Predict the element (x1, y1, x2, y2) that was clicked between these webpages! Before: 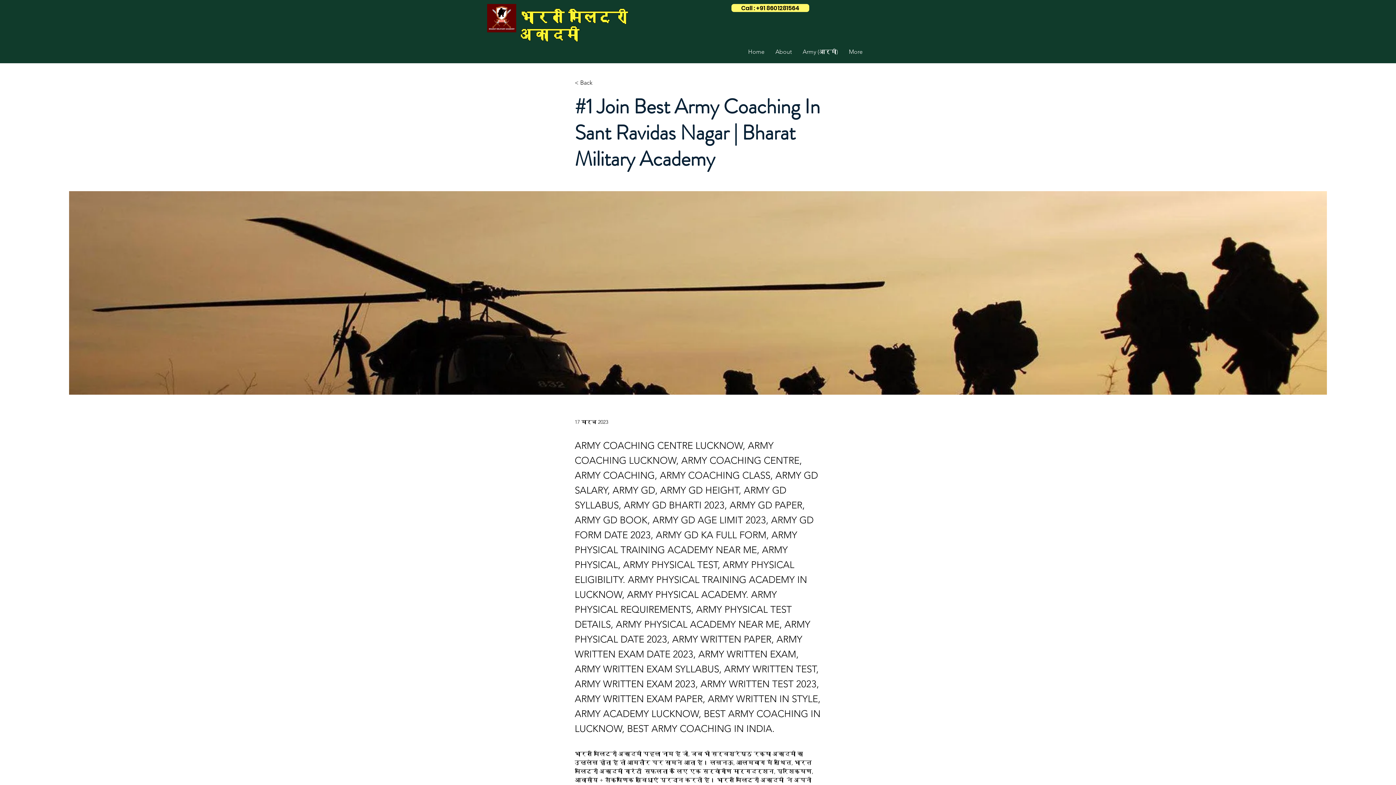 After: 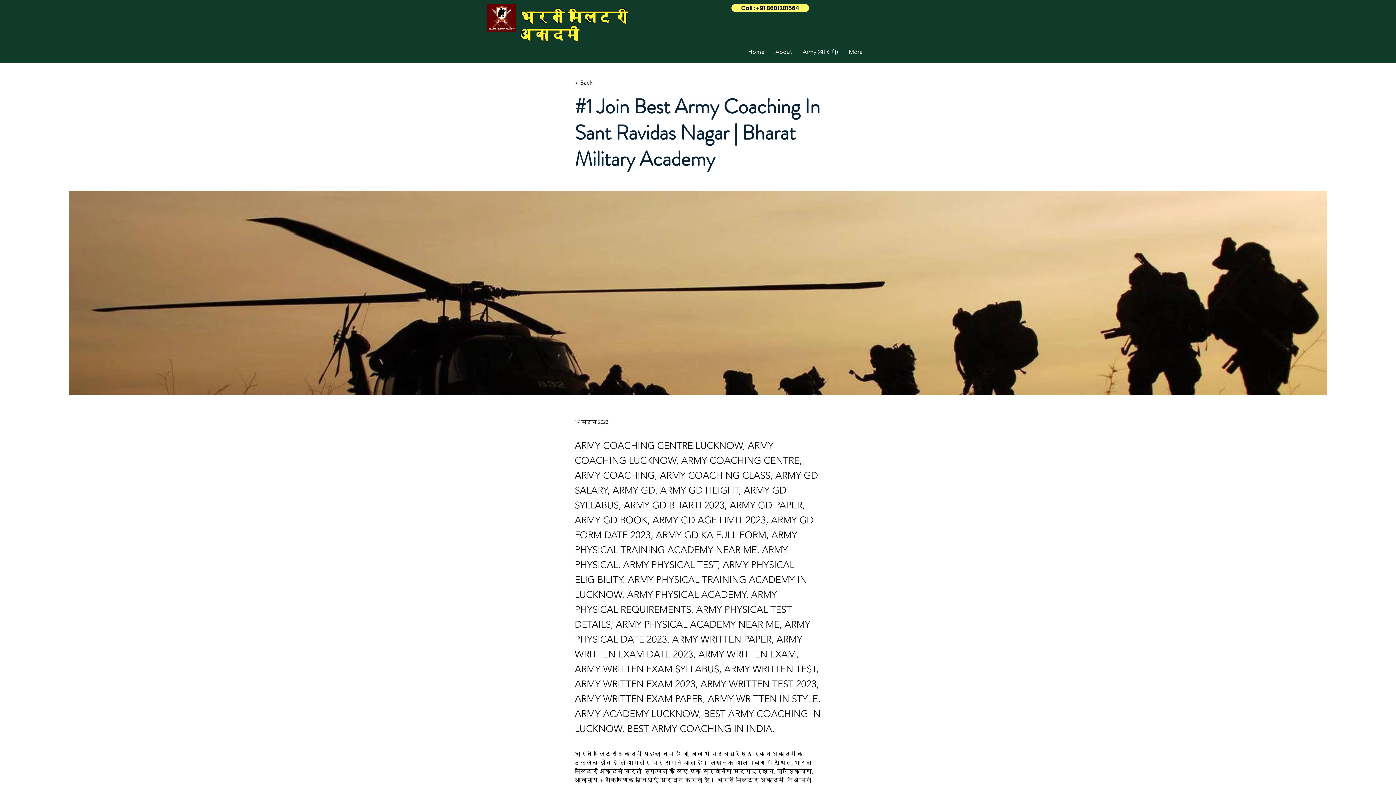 Action: label: Call : +91 8601281564 bbox: (731, 4, 809, 12)